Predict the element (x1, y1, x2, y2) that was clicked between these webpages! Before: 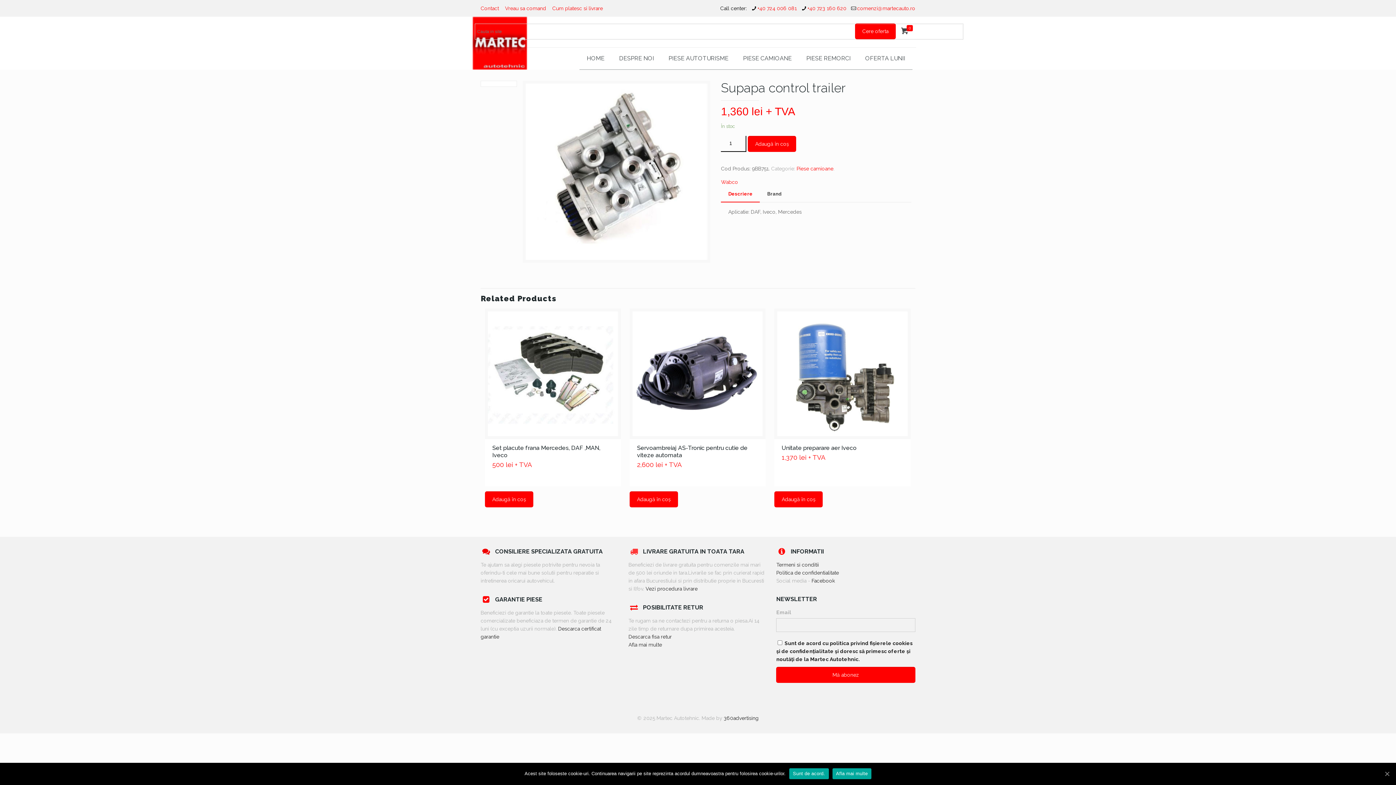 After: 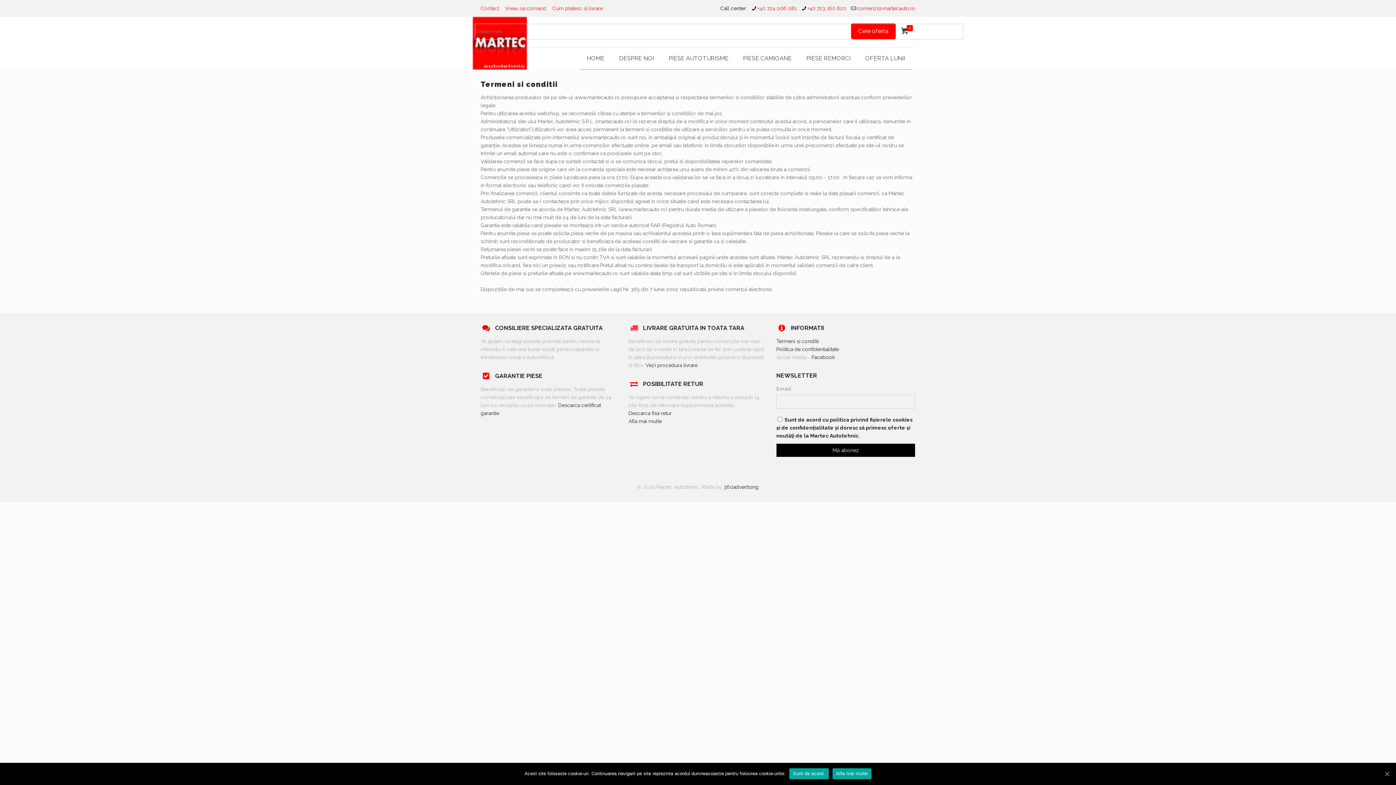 Action: bbox: (776, 562, 819, 568) label: Termeni si conditii